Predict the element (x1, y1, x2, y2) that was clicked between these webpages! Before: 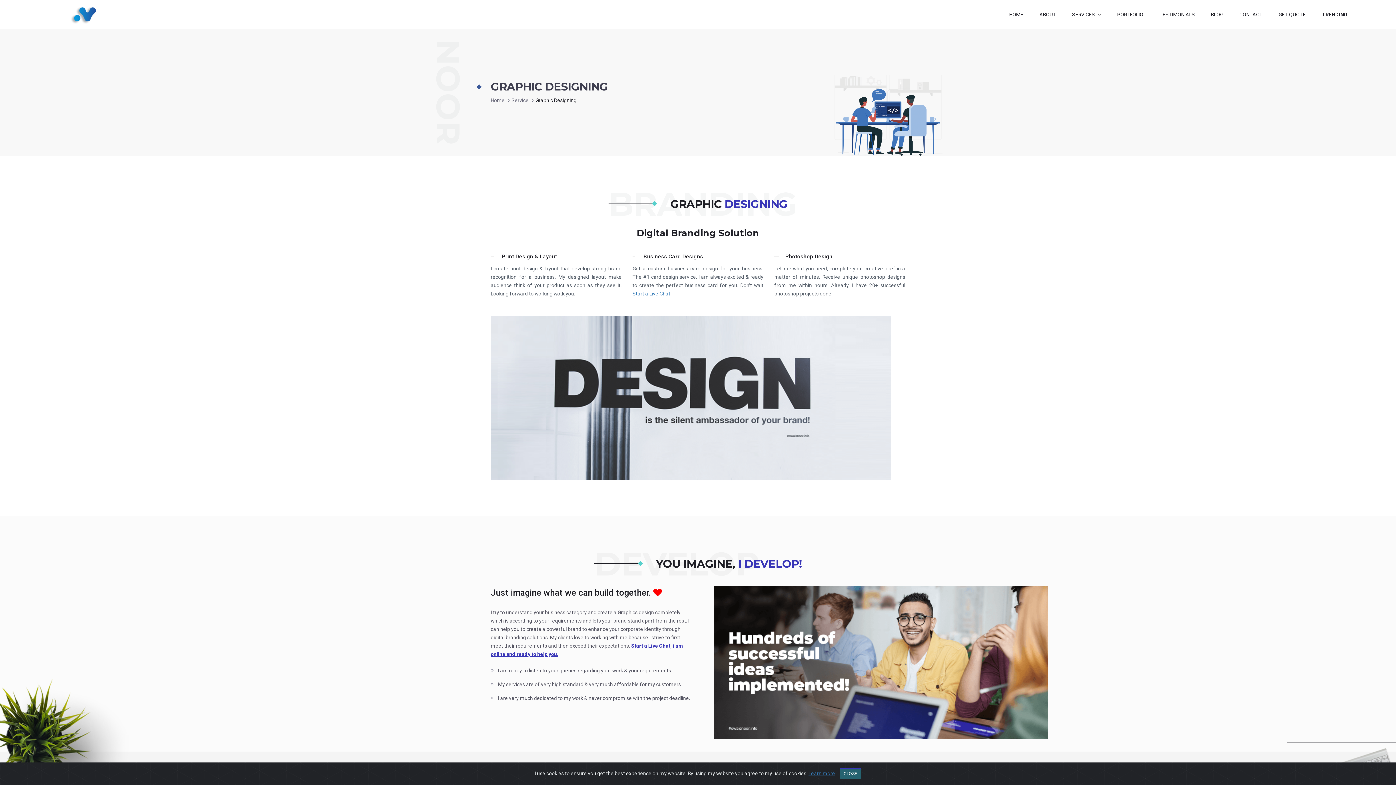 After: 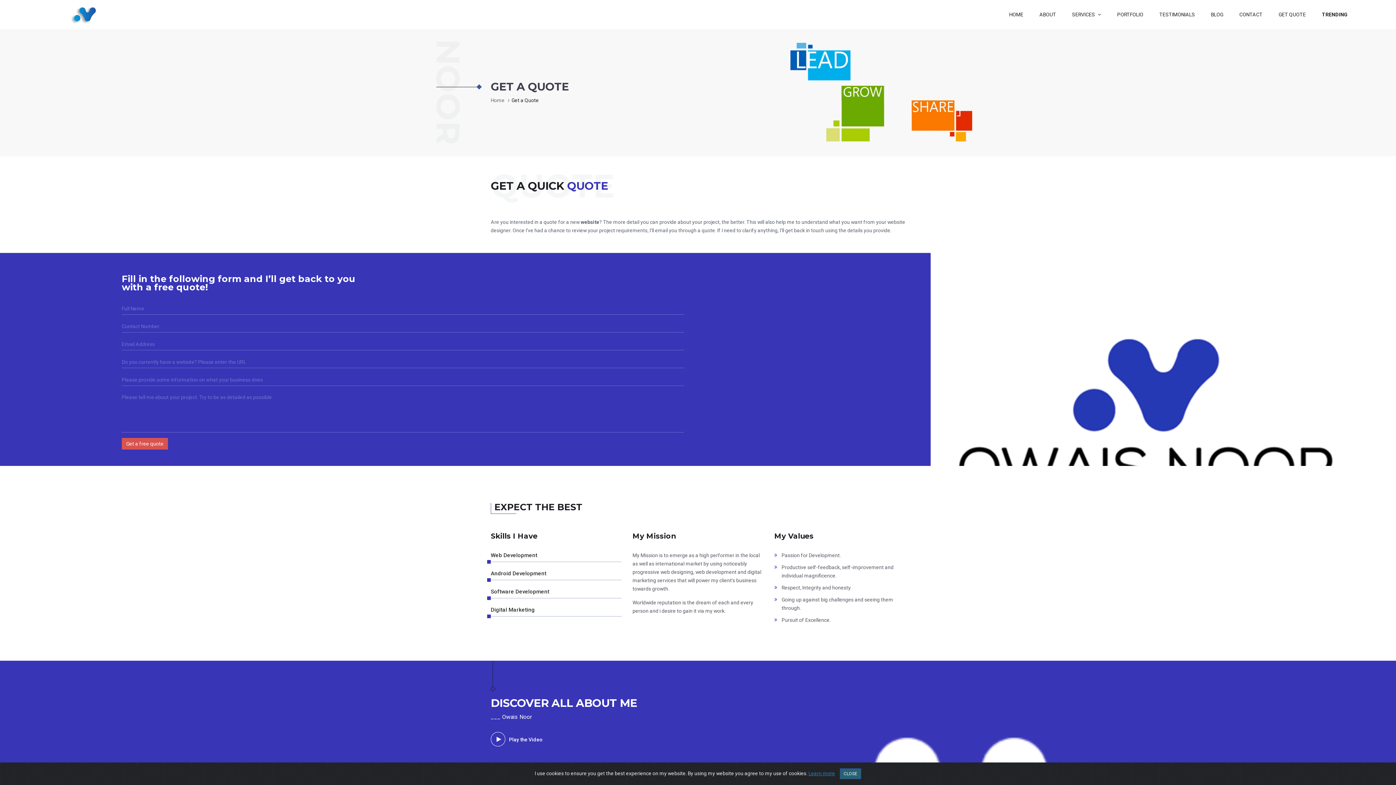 Action: label: GET QUOTE bbox: (1278, 0, 1306, 29)